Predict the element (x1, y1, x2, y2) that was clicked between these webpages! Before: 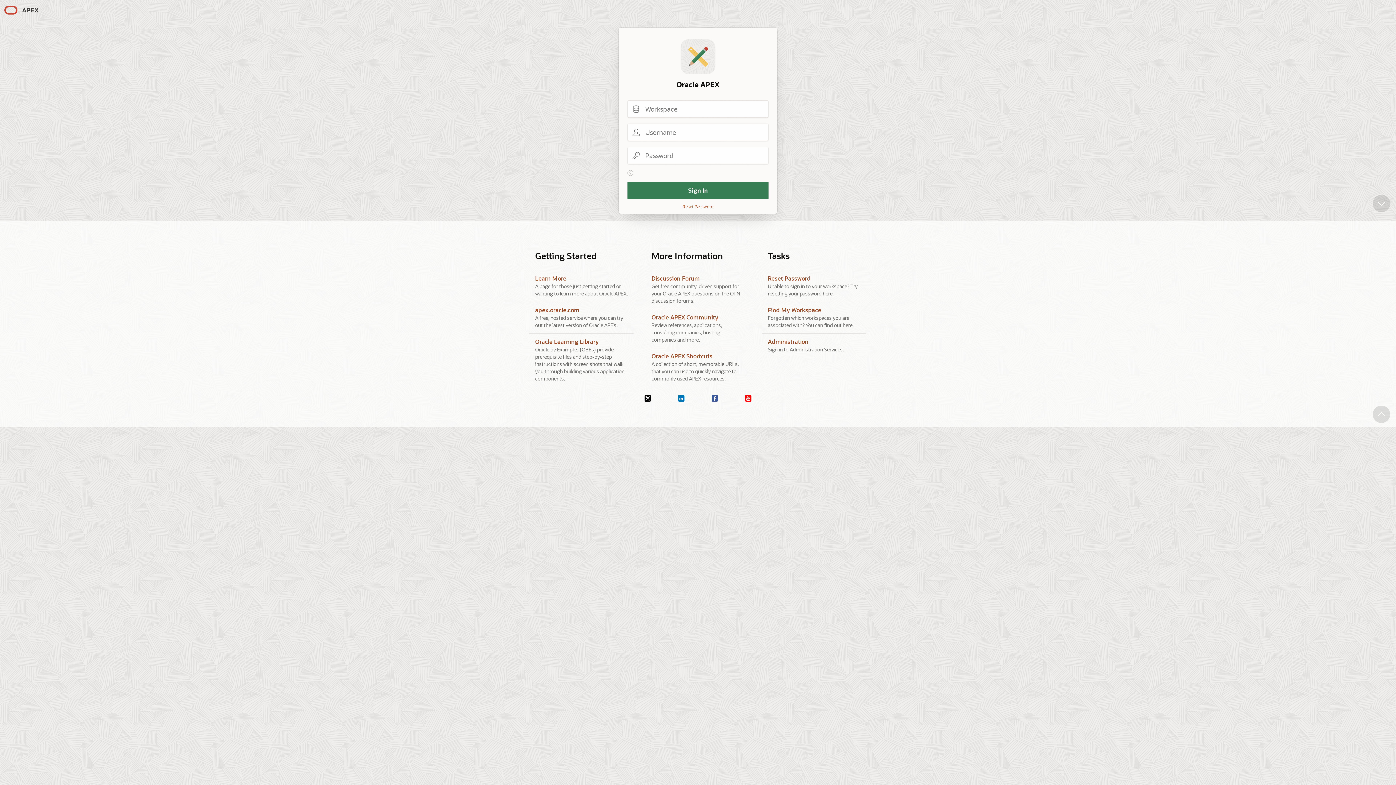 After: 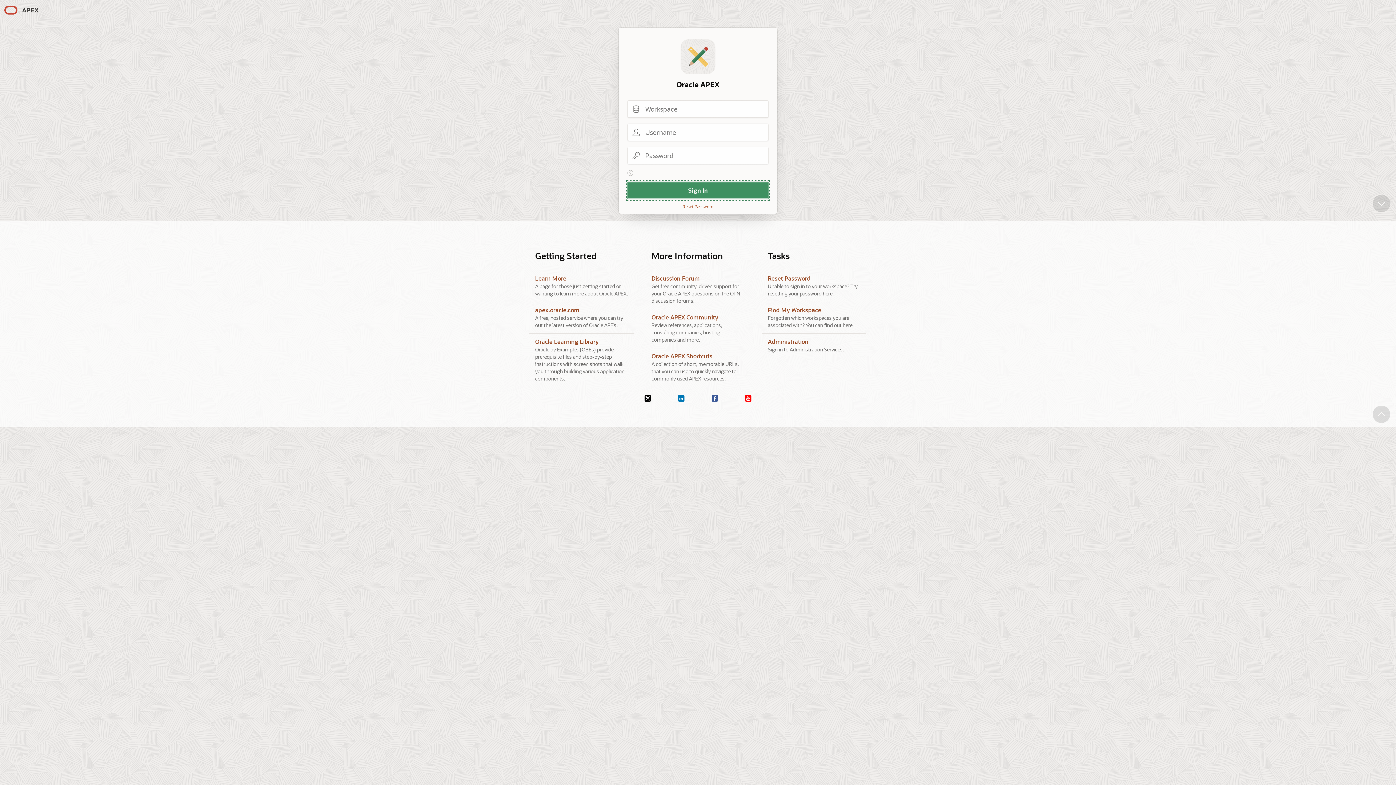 Action: bbox: (627, 181, 768, 199) label: Sign In